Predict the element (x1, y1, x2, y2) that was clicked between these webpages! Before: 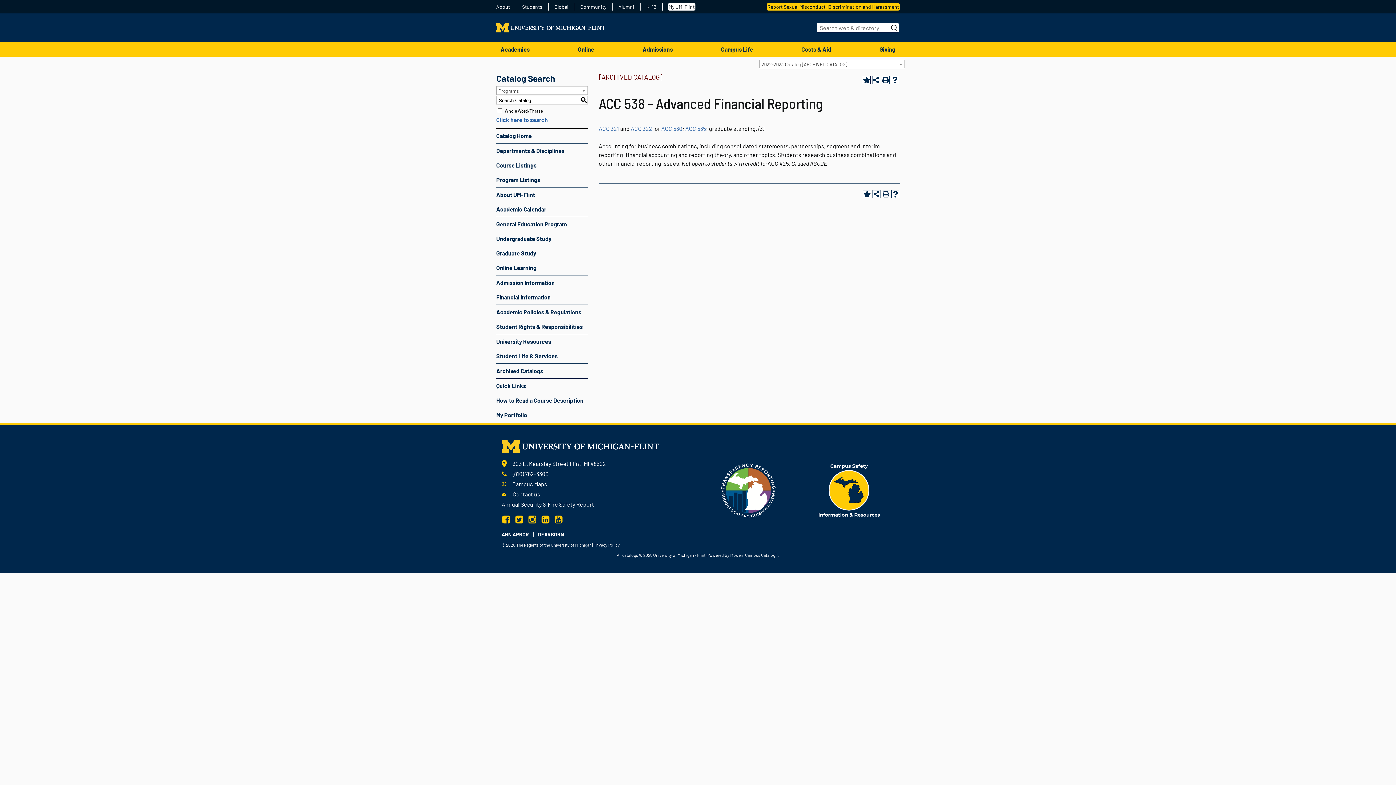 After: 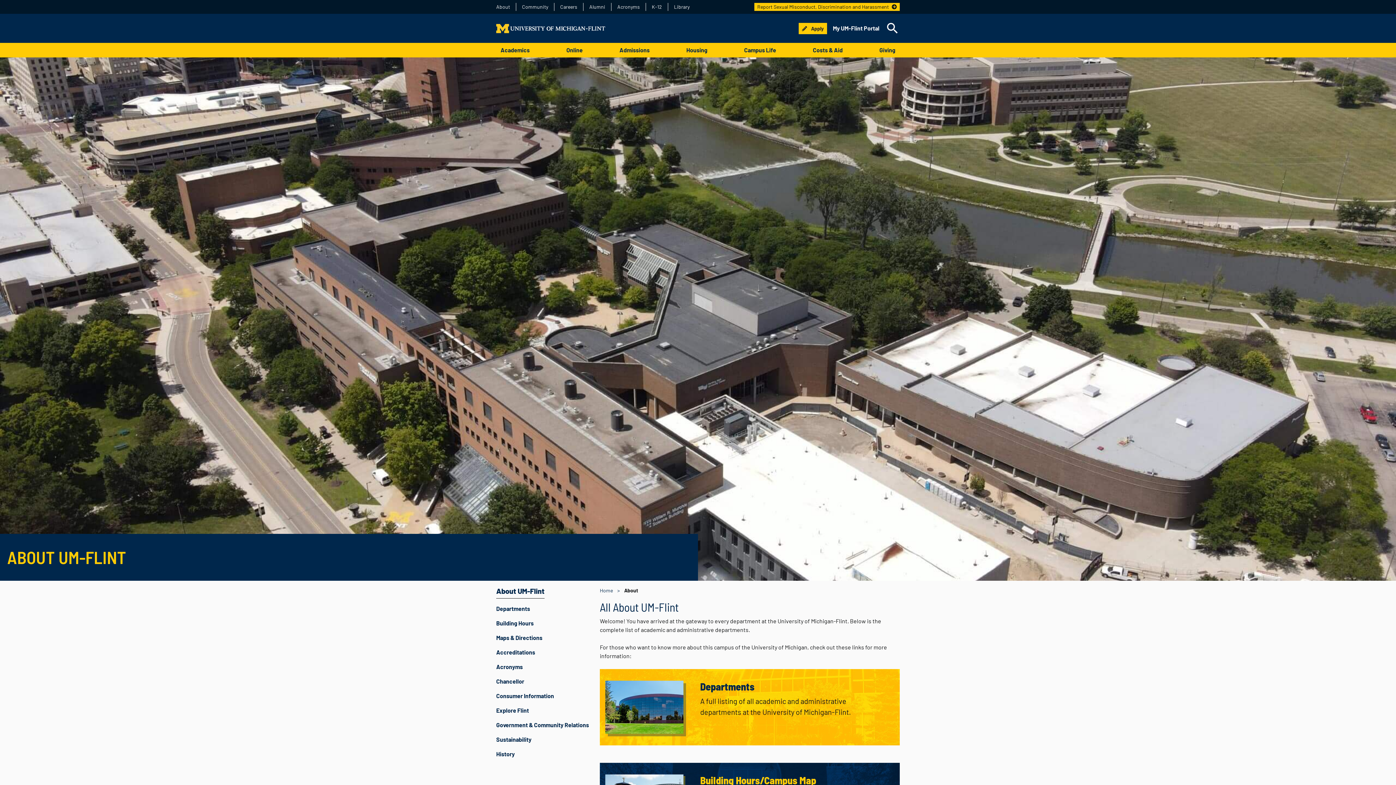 Action: label: About bbox: (496, 4, 516, 9)